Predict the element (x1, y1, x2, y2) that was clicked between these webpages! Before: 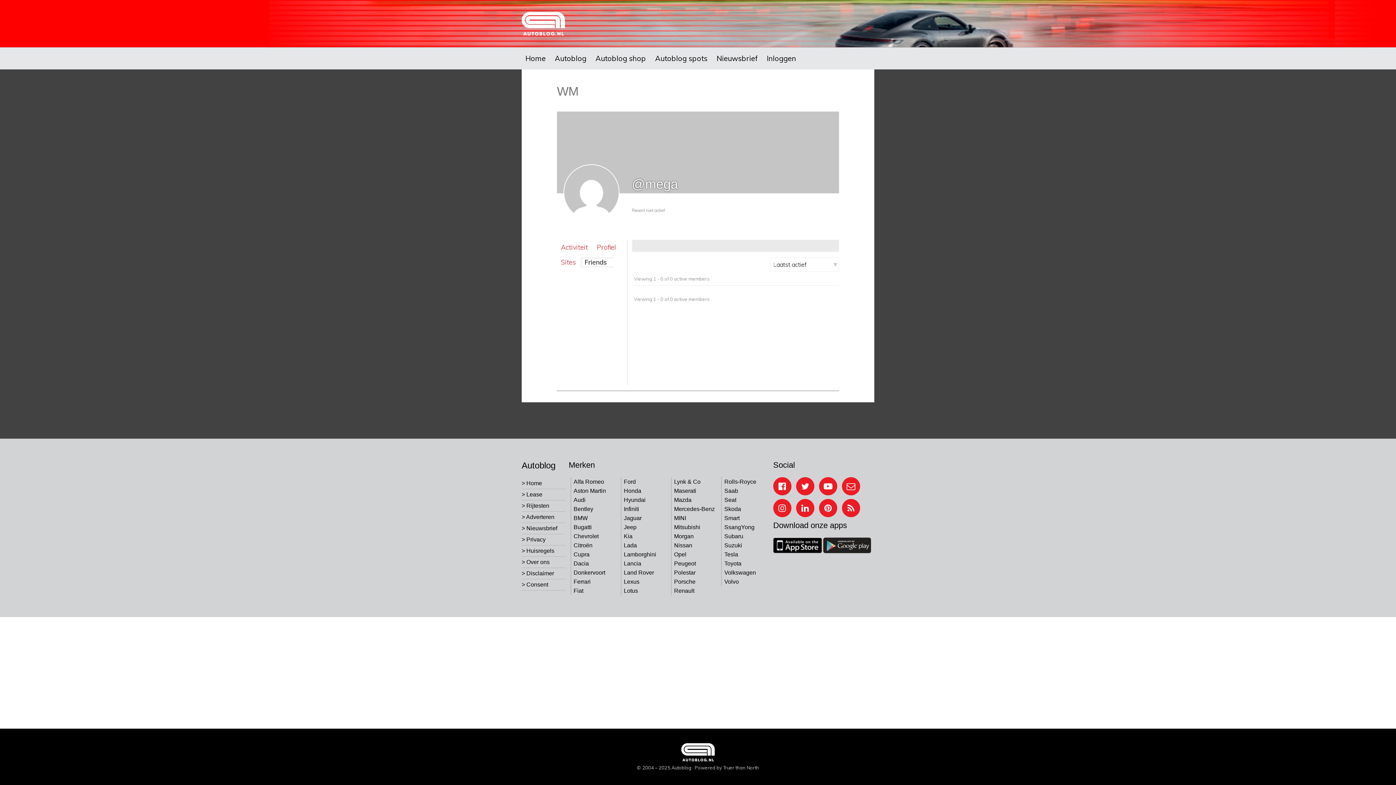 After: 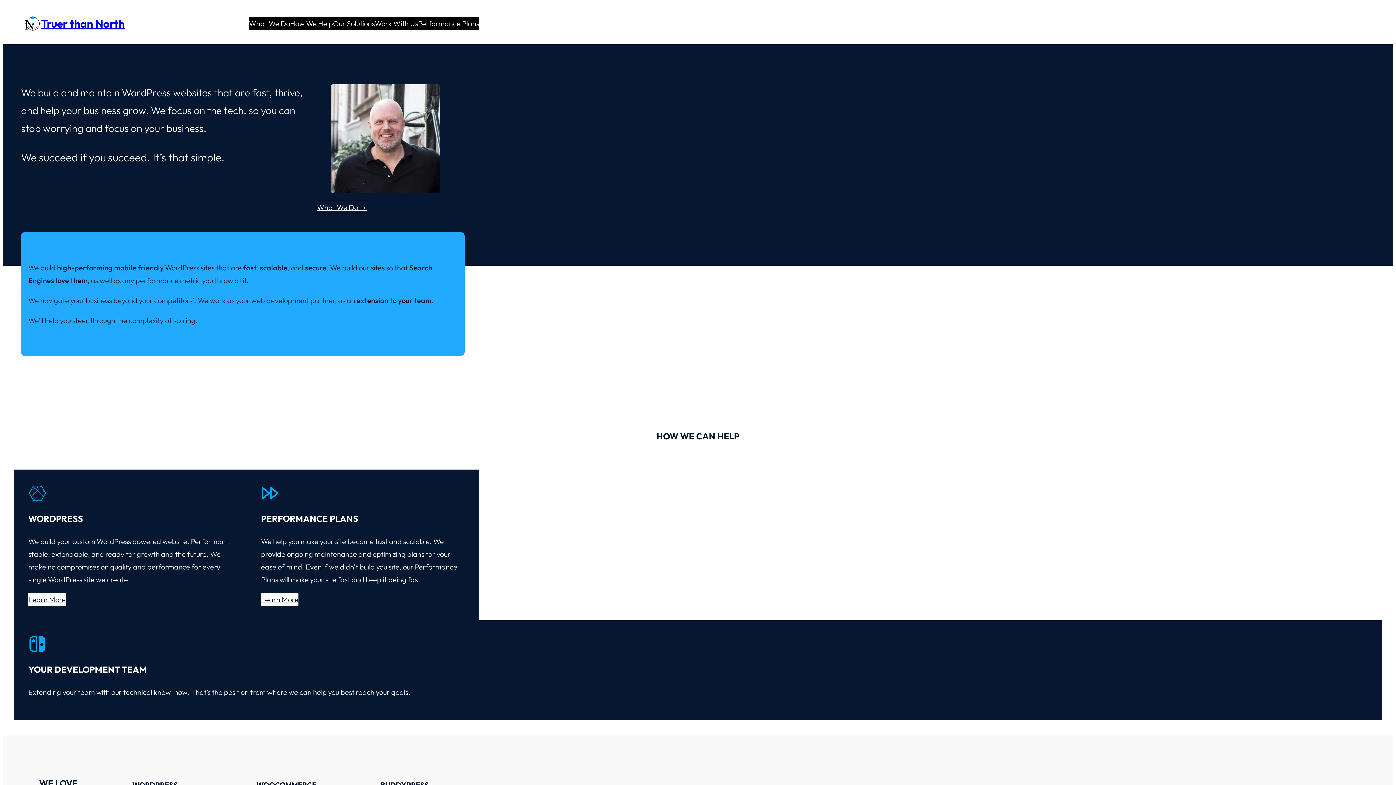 Action: label: Truer than North bbox: (723, 765, 759, 772)